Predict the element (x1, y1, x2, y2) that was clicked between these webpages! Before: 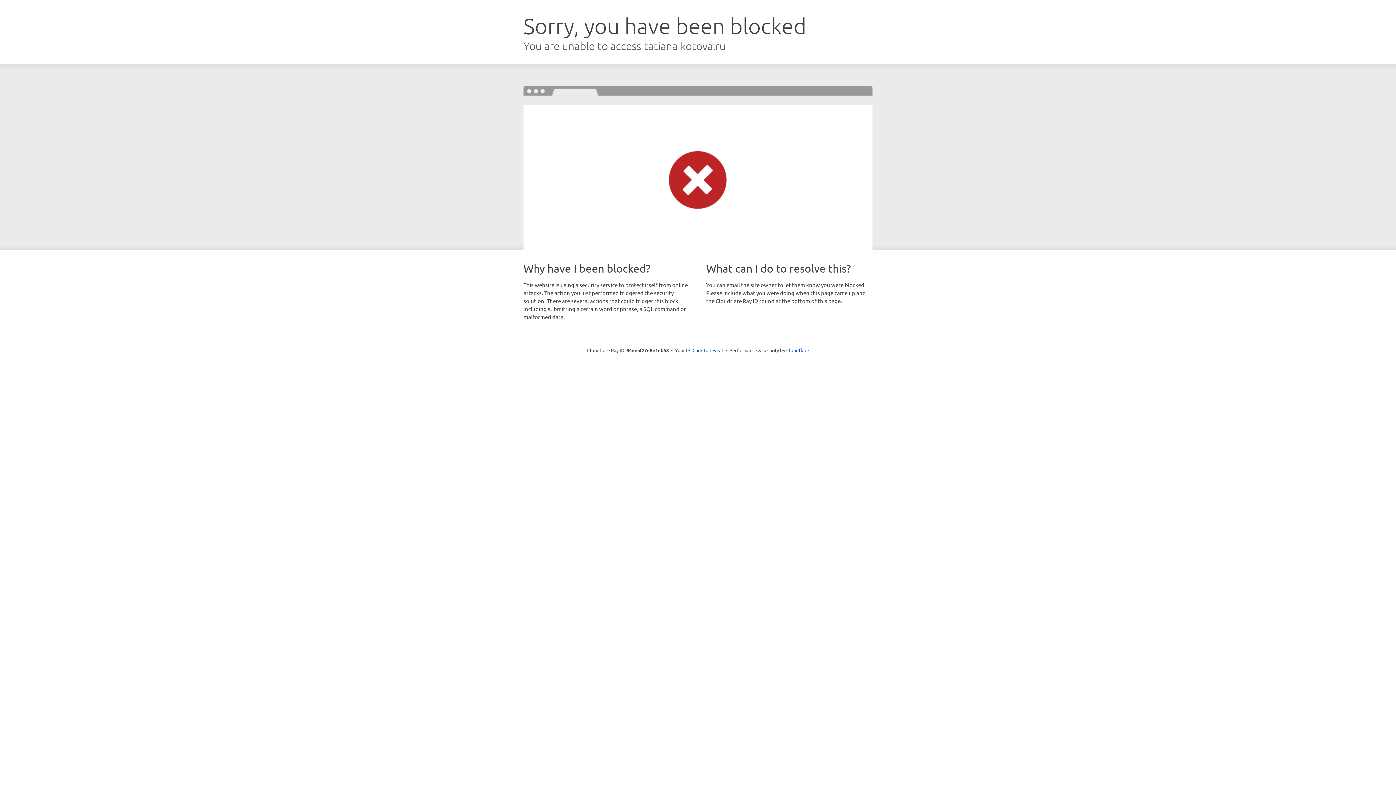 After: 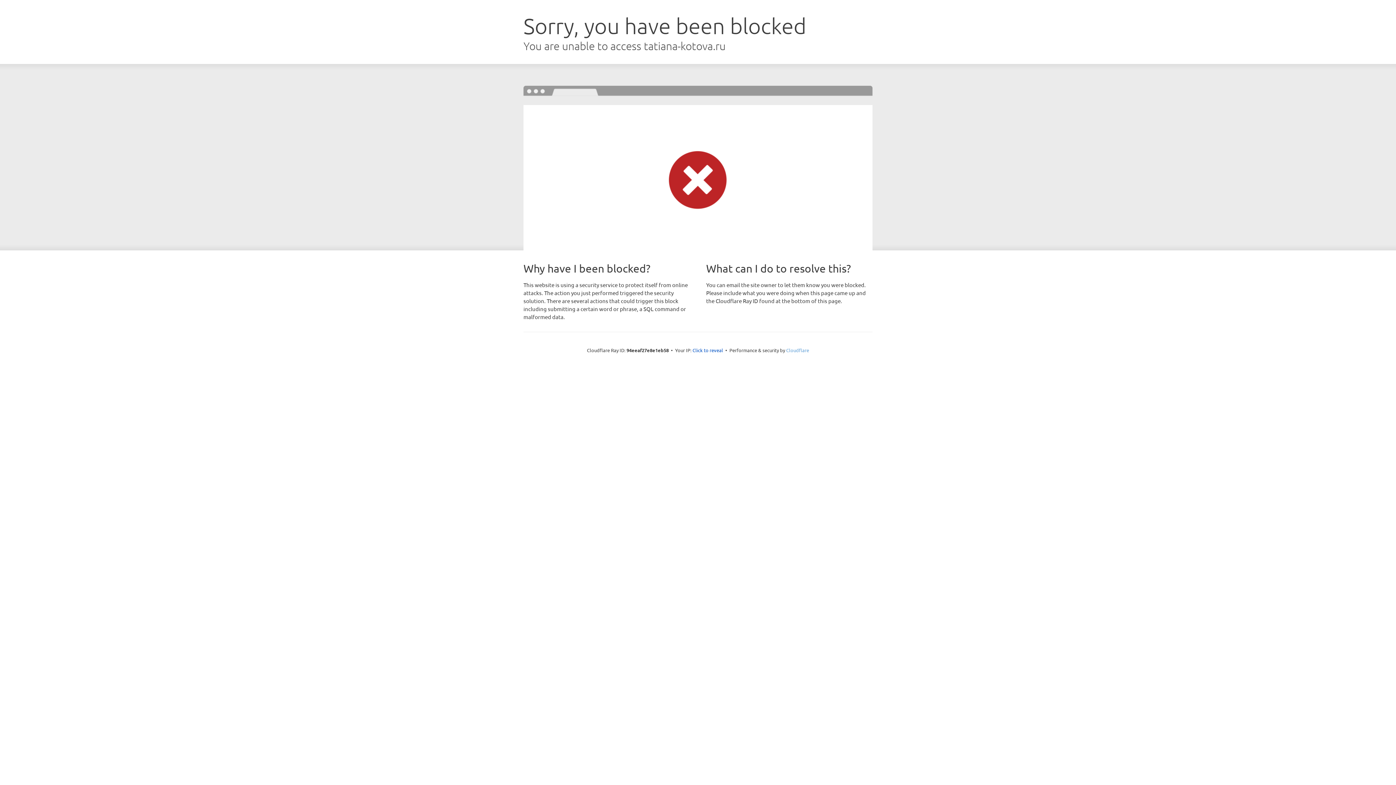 Action: bbox: (786, 347, 809, 353) label: Cloudflare